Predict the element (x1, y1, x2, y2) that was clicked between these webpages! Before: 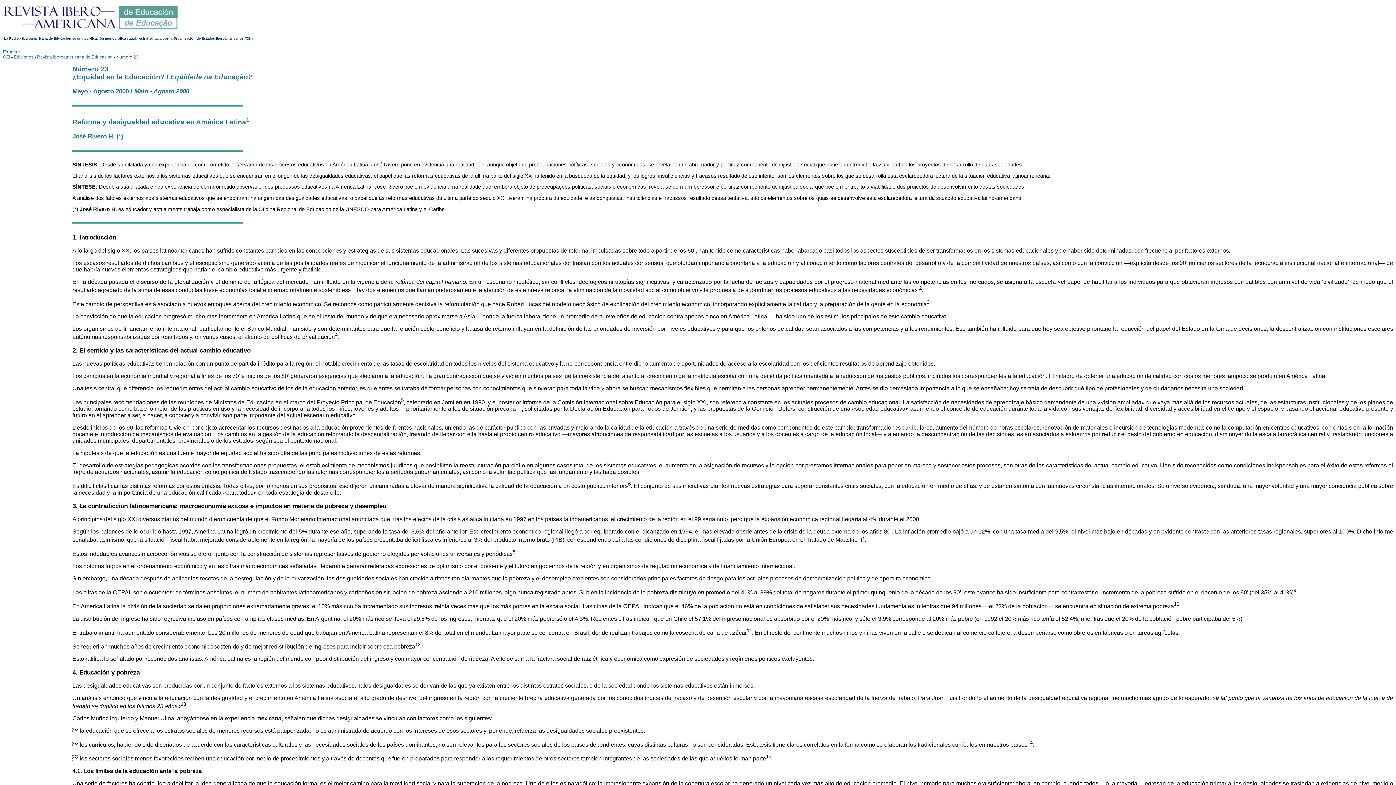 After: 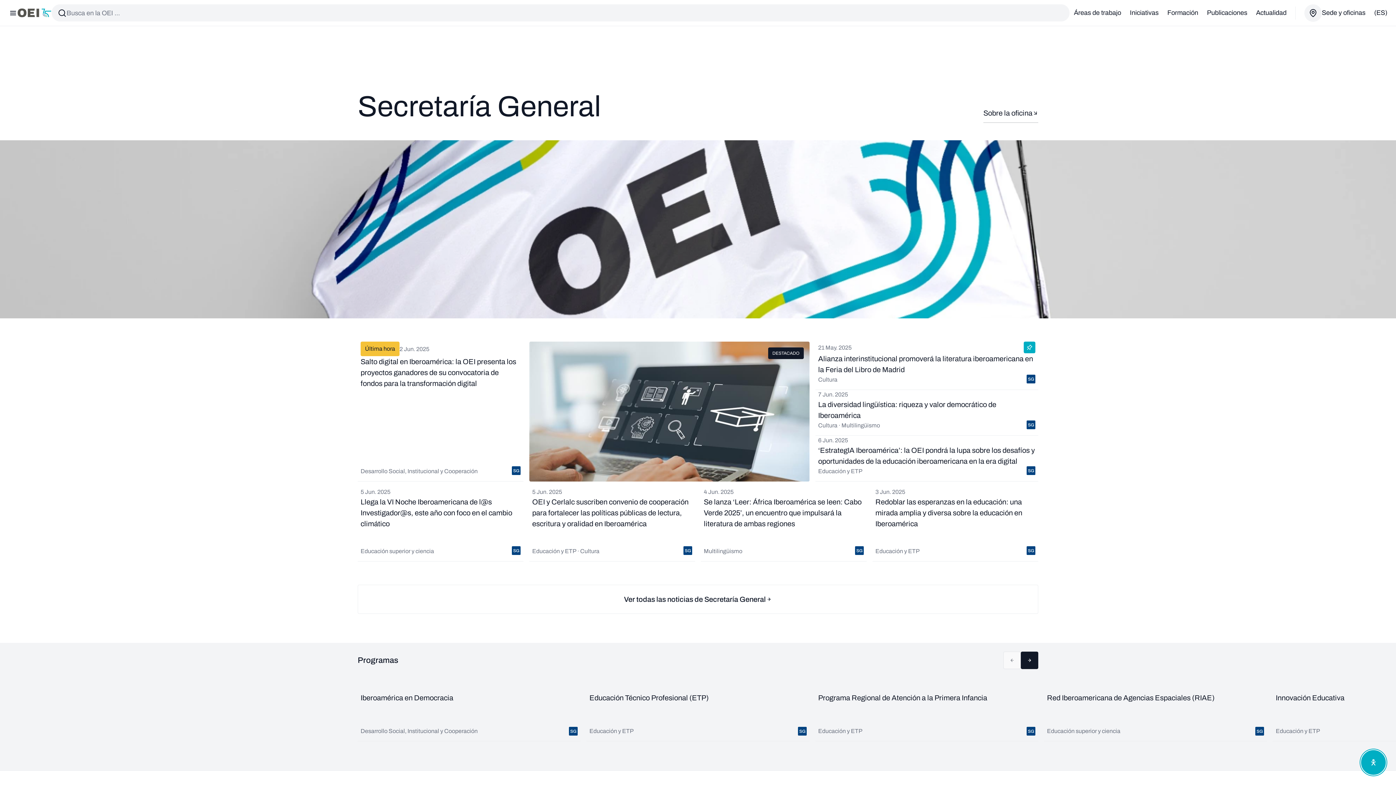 Action: label: OEI bbox: (2, 54, 10, 59)